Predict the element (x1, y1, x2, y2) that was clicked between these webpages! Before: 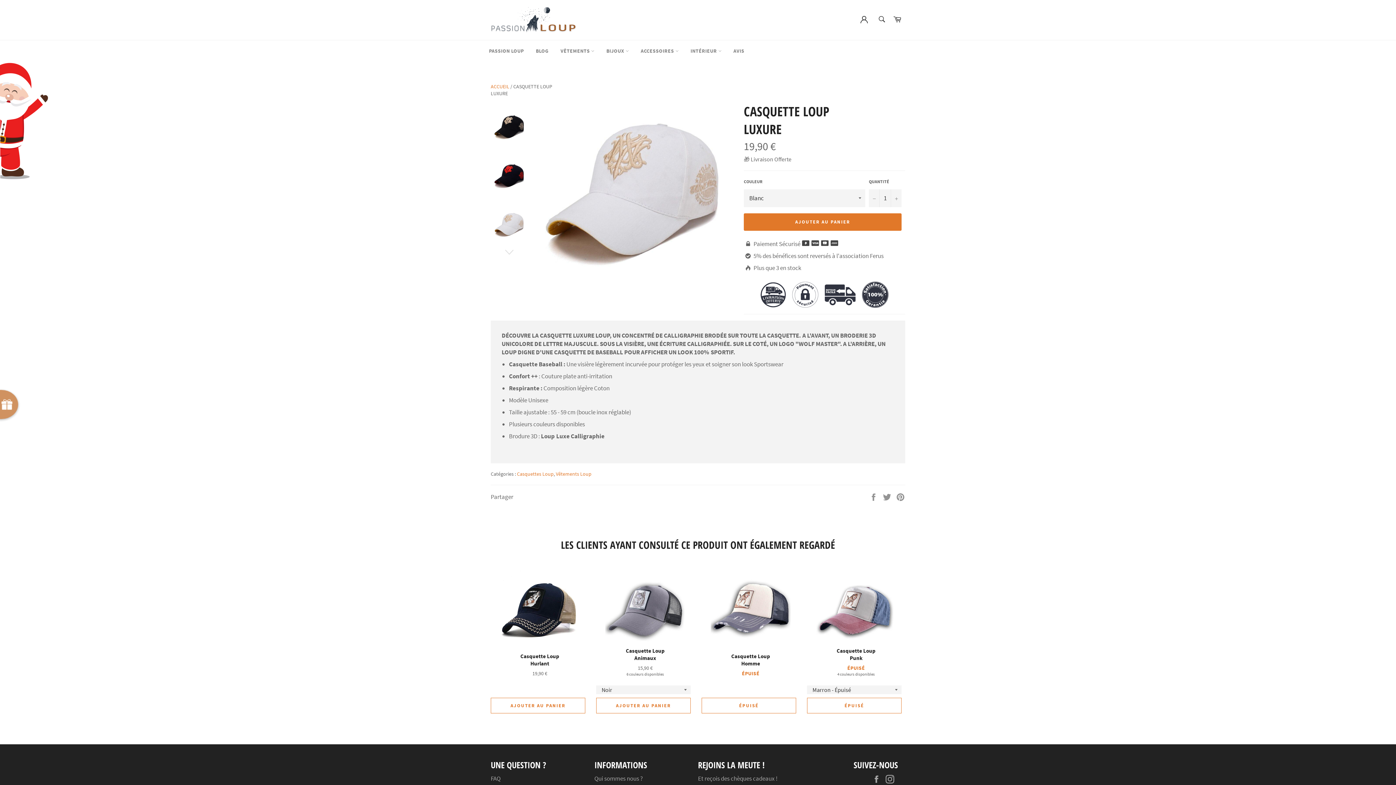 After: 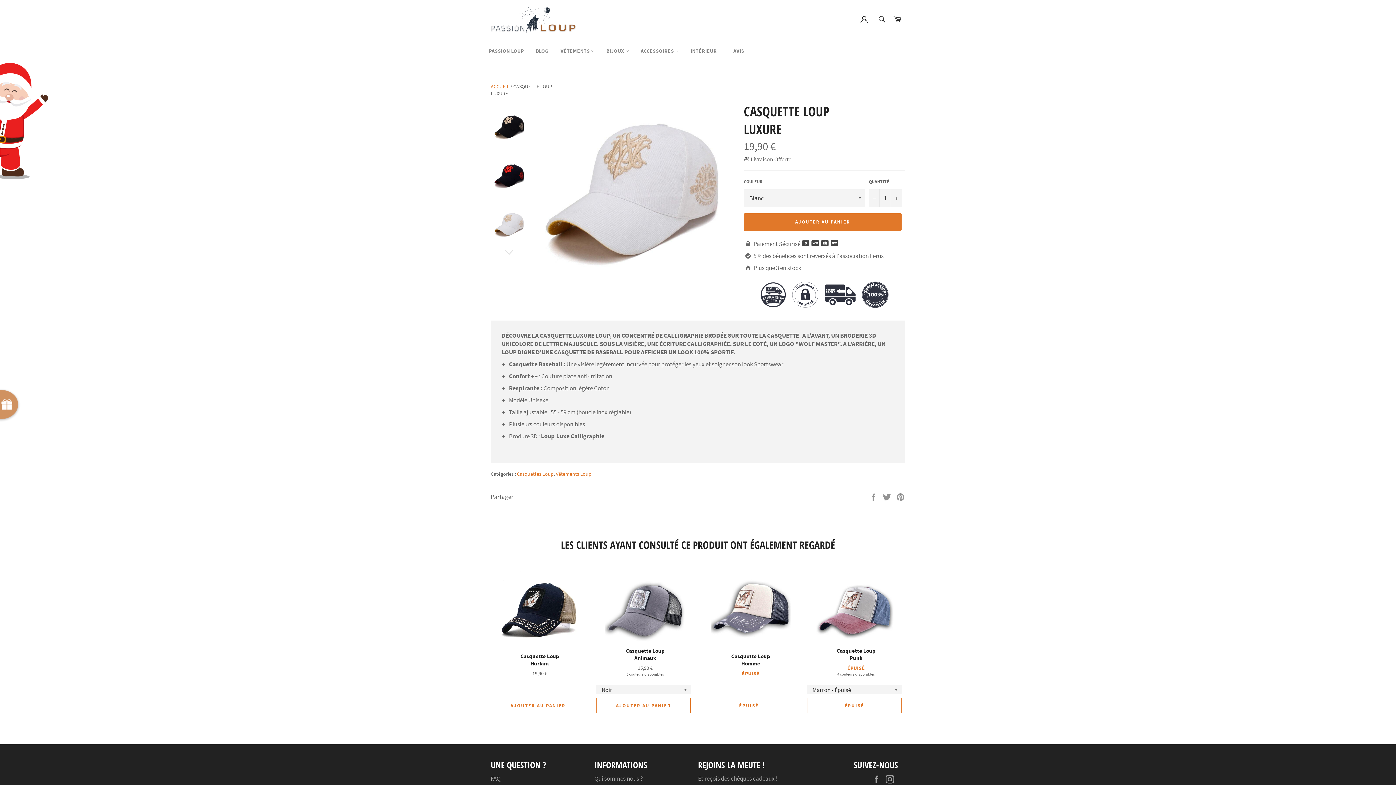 Action: bbox: (490, 200, 527, 248)